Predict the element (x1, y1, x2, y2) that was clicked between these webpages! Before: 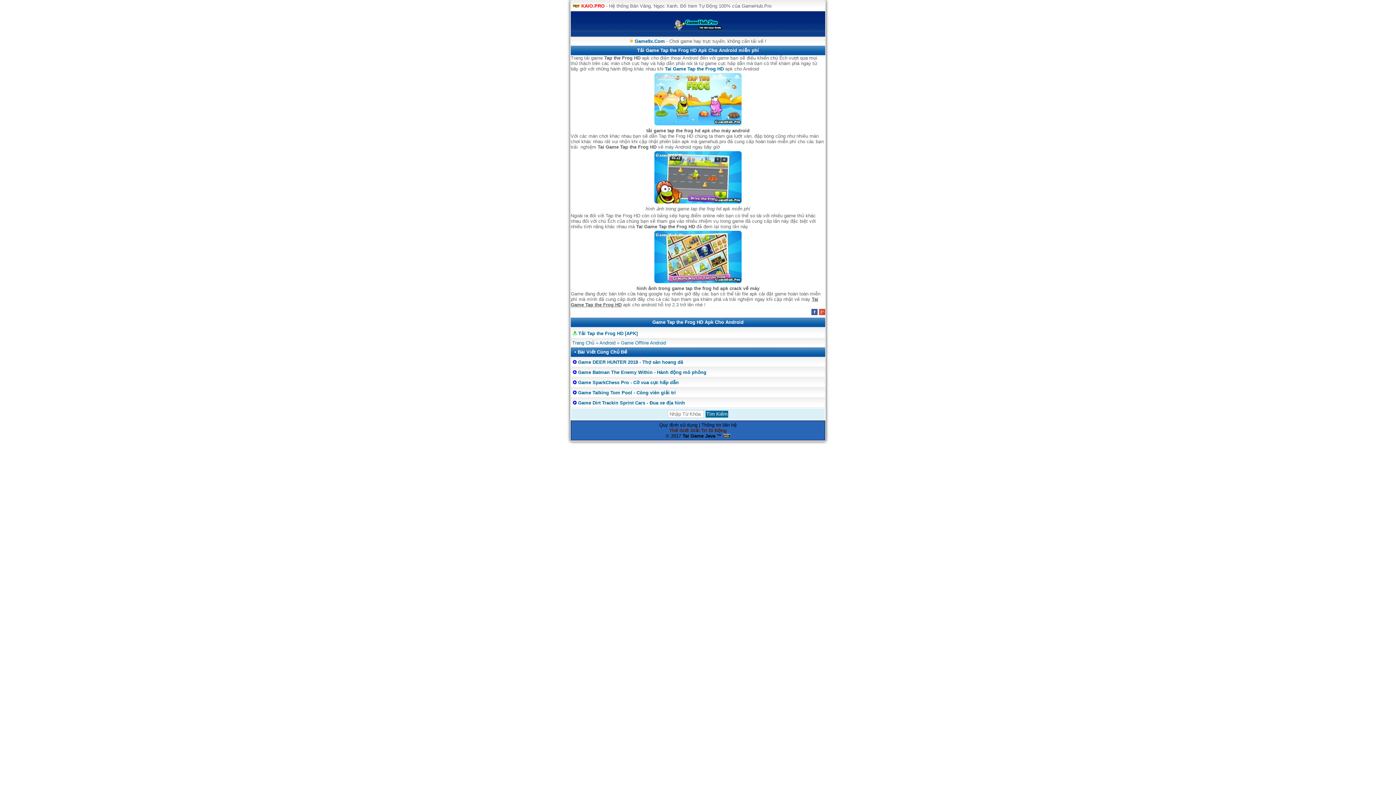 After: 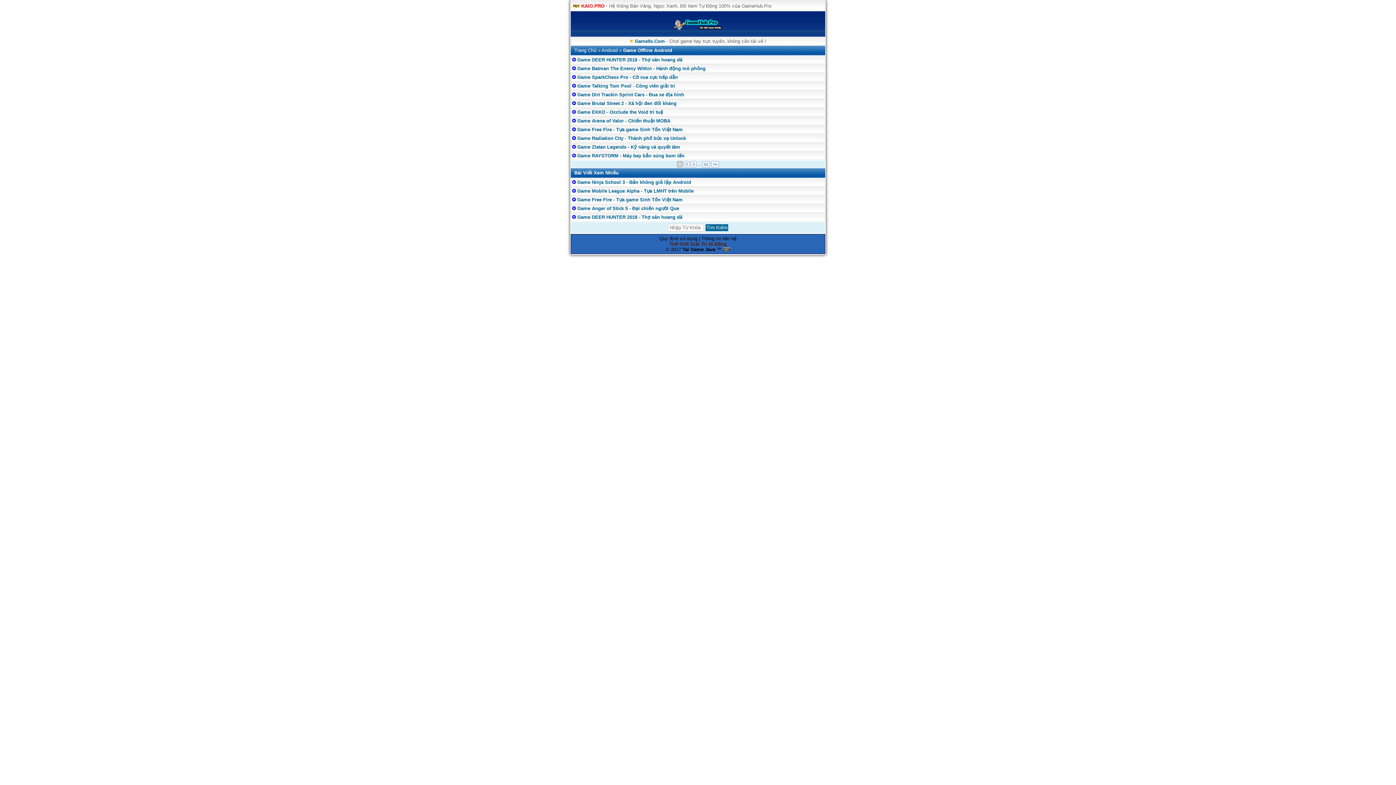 Action: bbox: (621, 340, 666, 345) label: Game Offline Android